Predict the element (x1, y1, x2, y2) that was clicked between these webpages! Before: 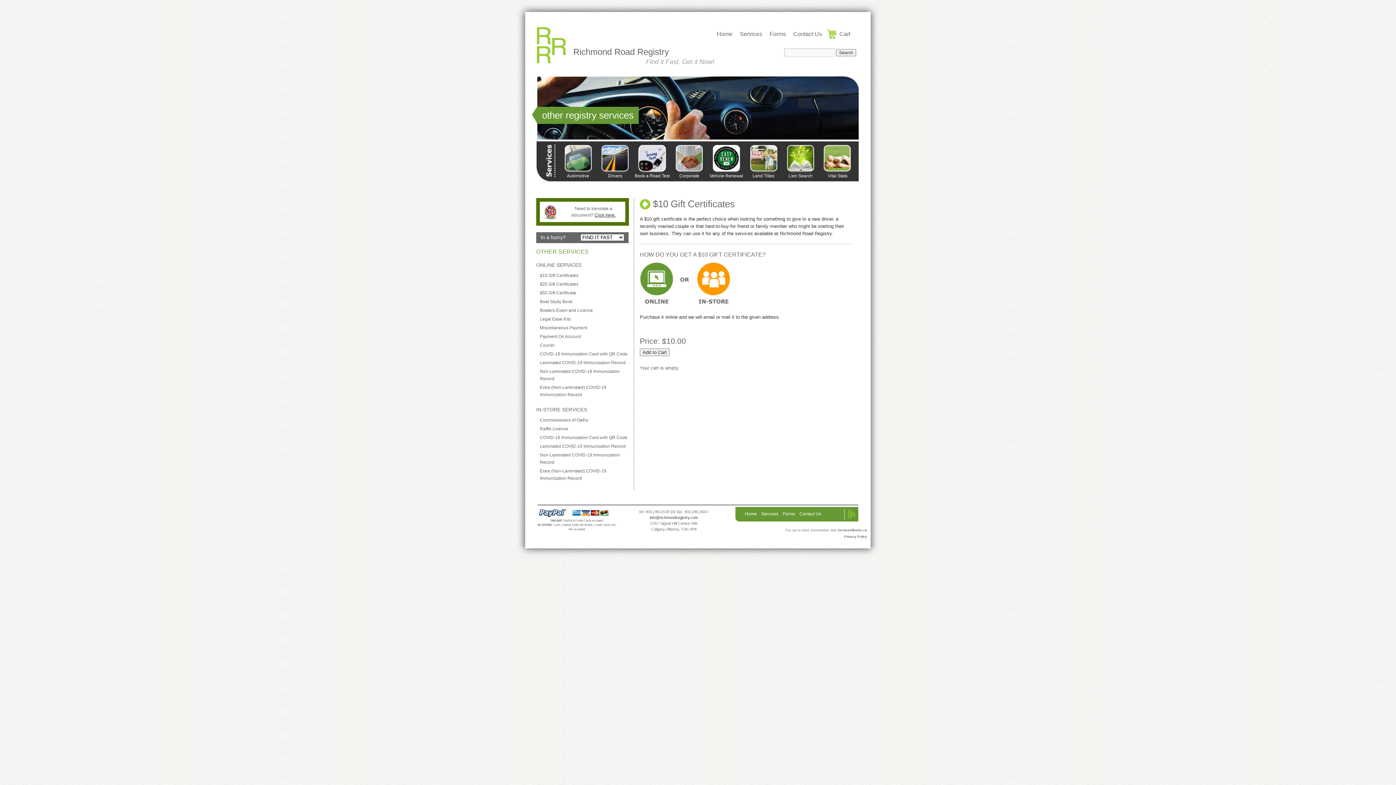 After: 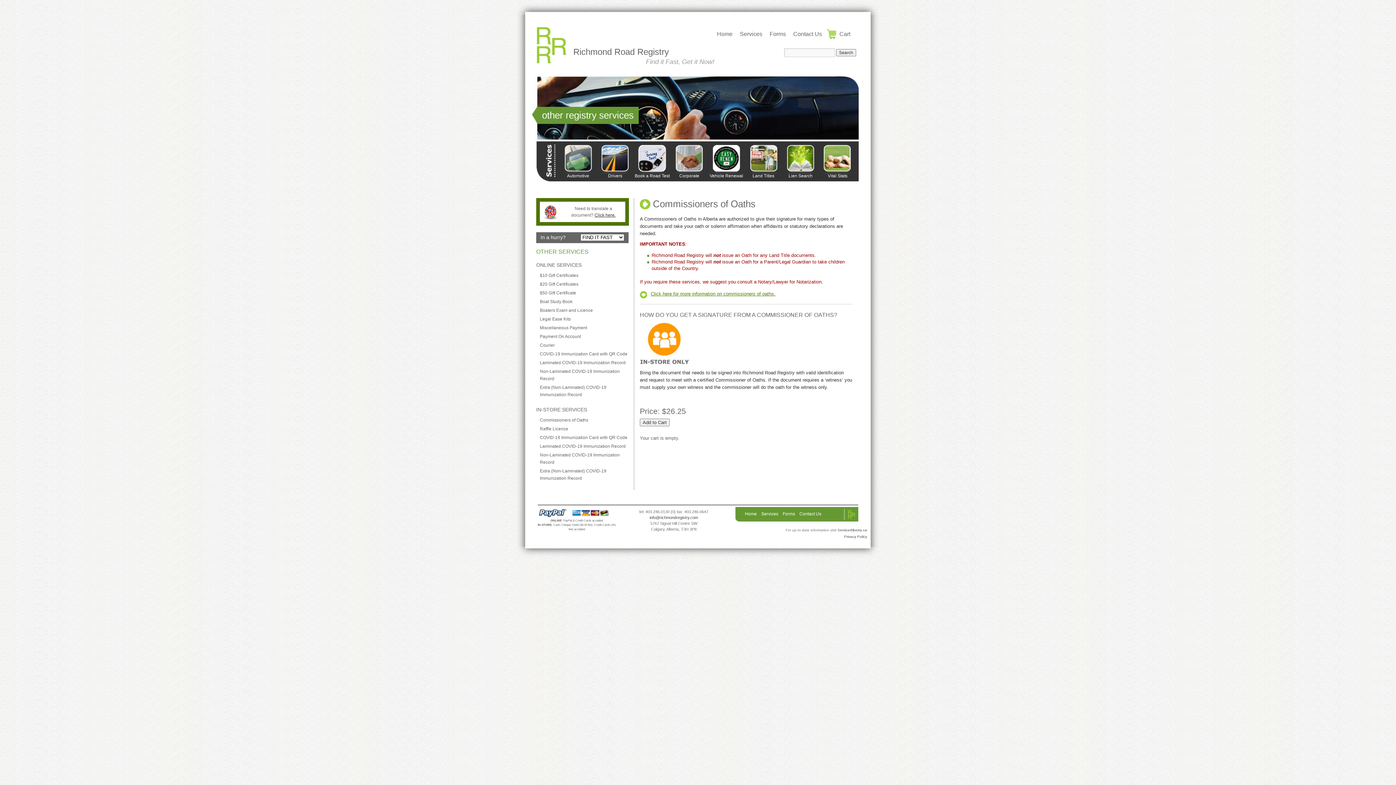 Action: label: Commissioners of Oaths bbox: (540, 417, 588, 422)